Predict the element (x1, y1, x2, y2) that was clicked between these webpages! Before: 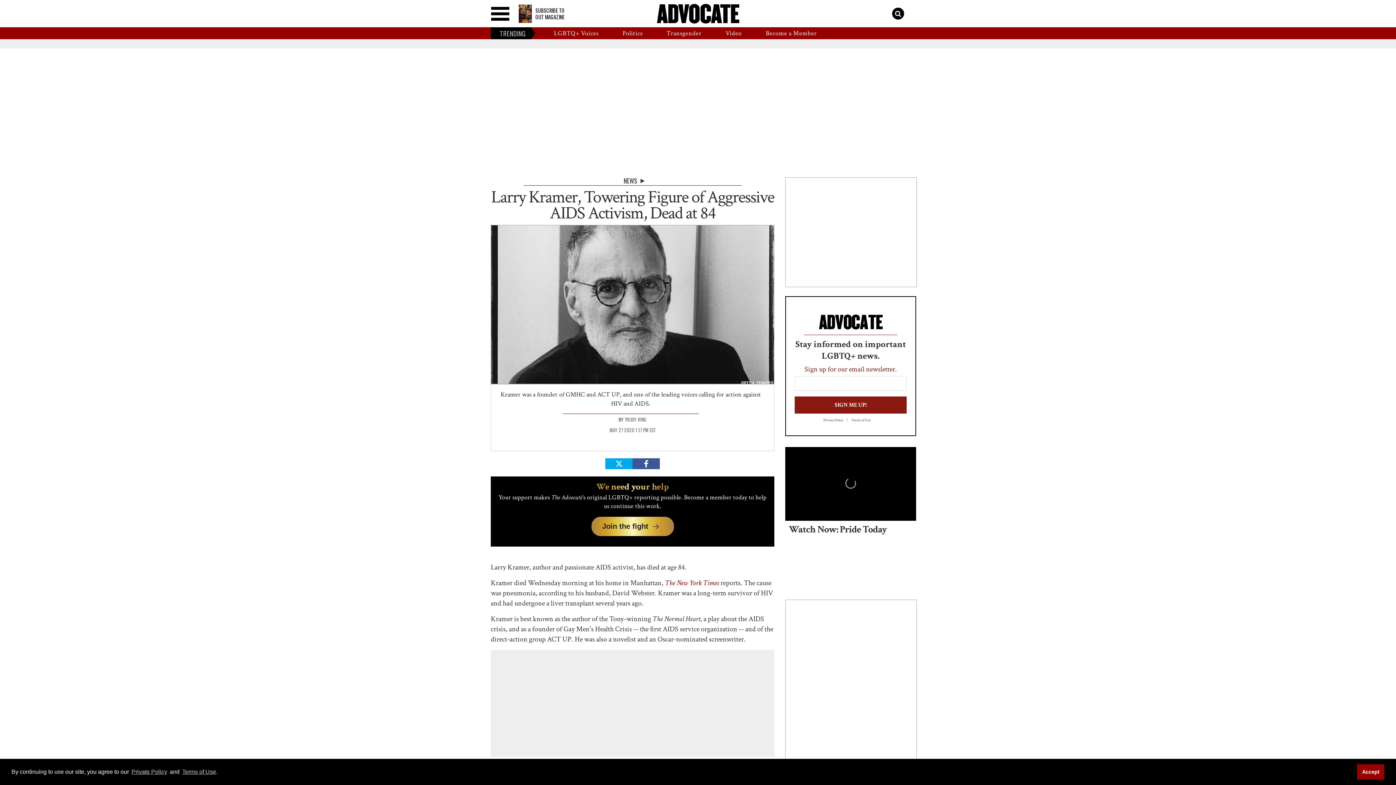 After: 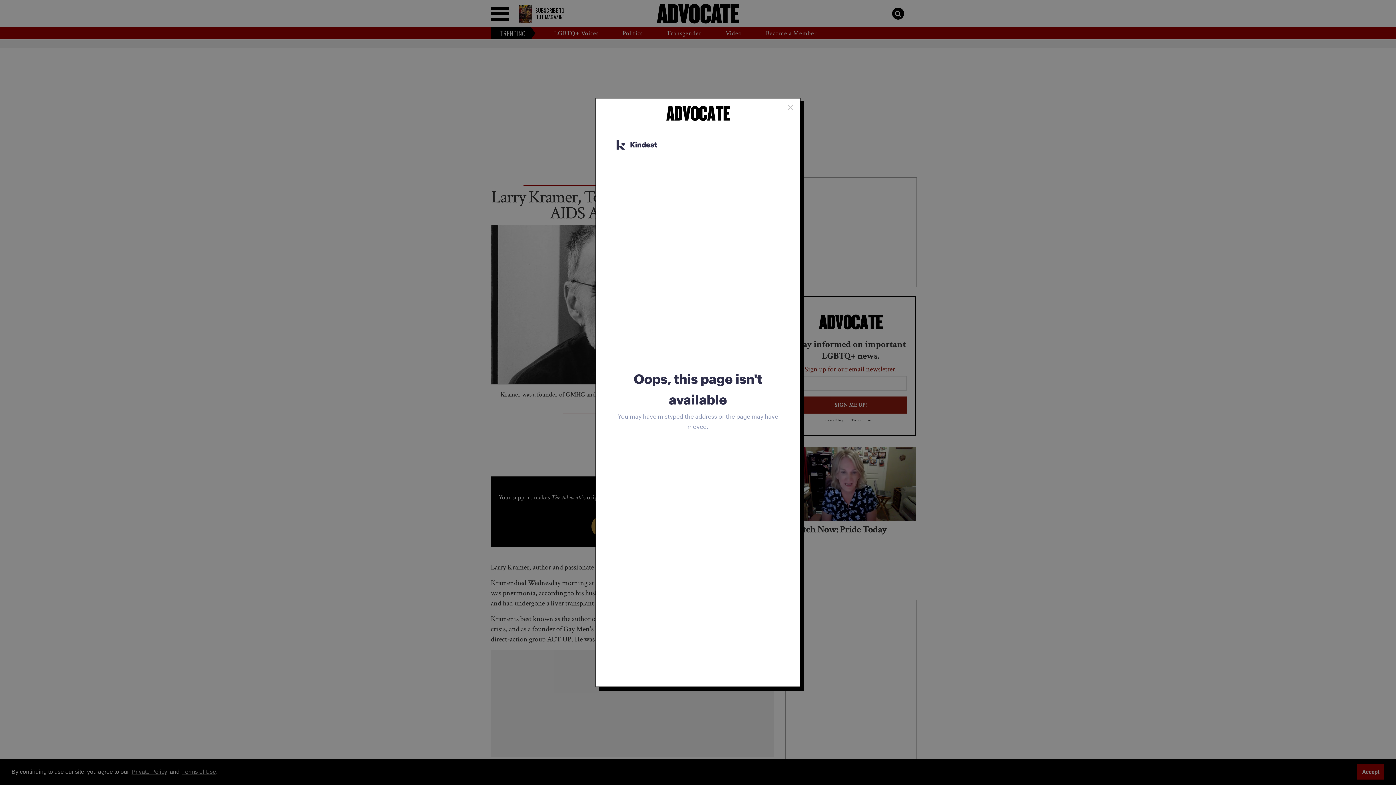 Action: label: Join the fight bbox: (591, 517, 674, 536)